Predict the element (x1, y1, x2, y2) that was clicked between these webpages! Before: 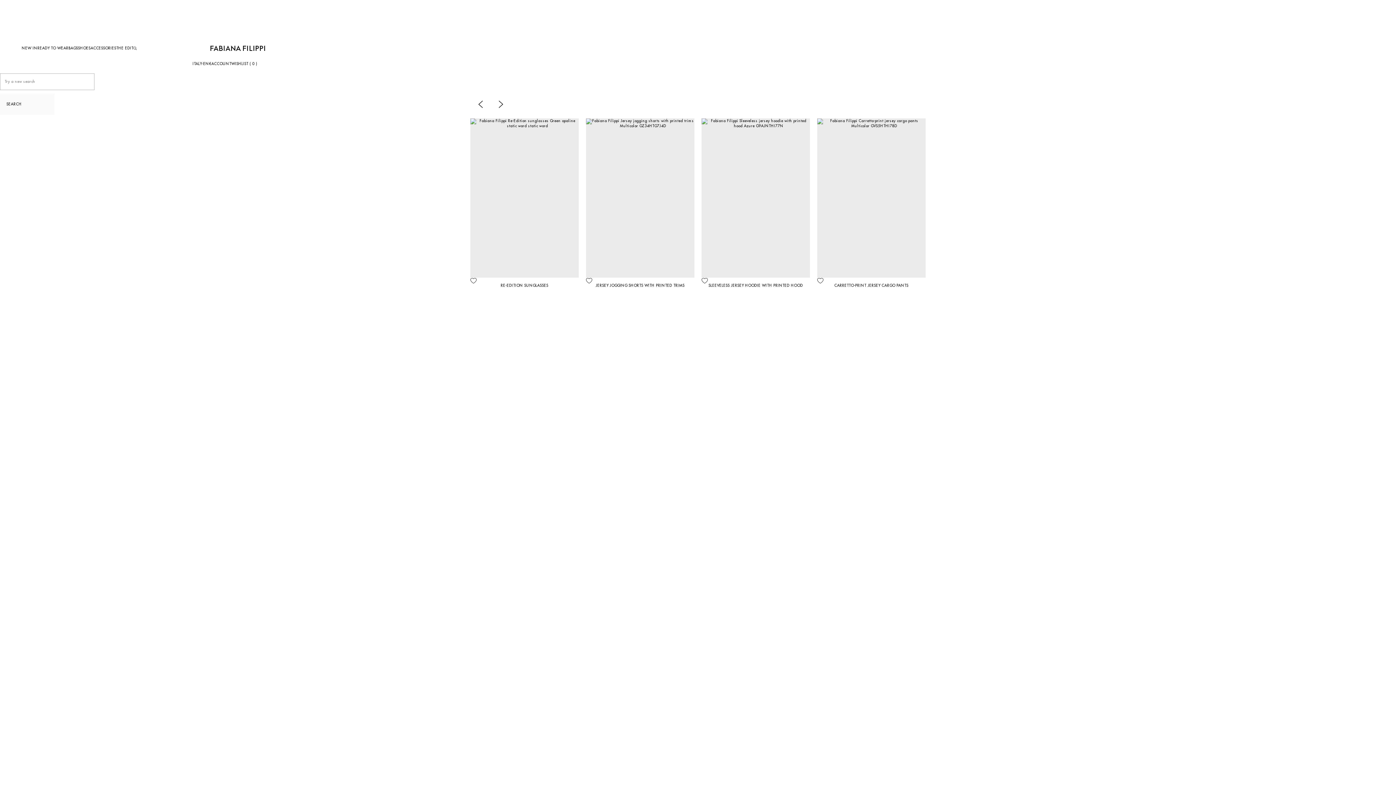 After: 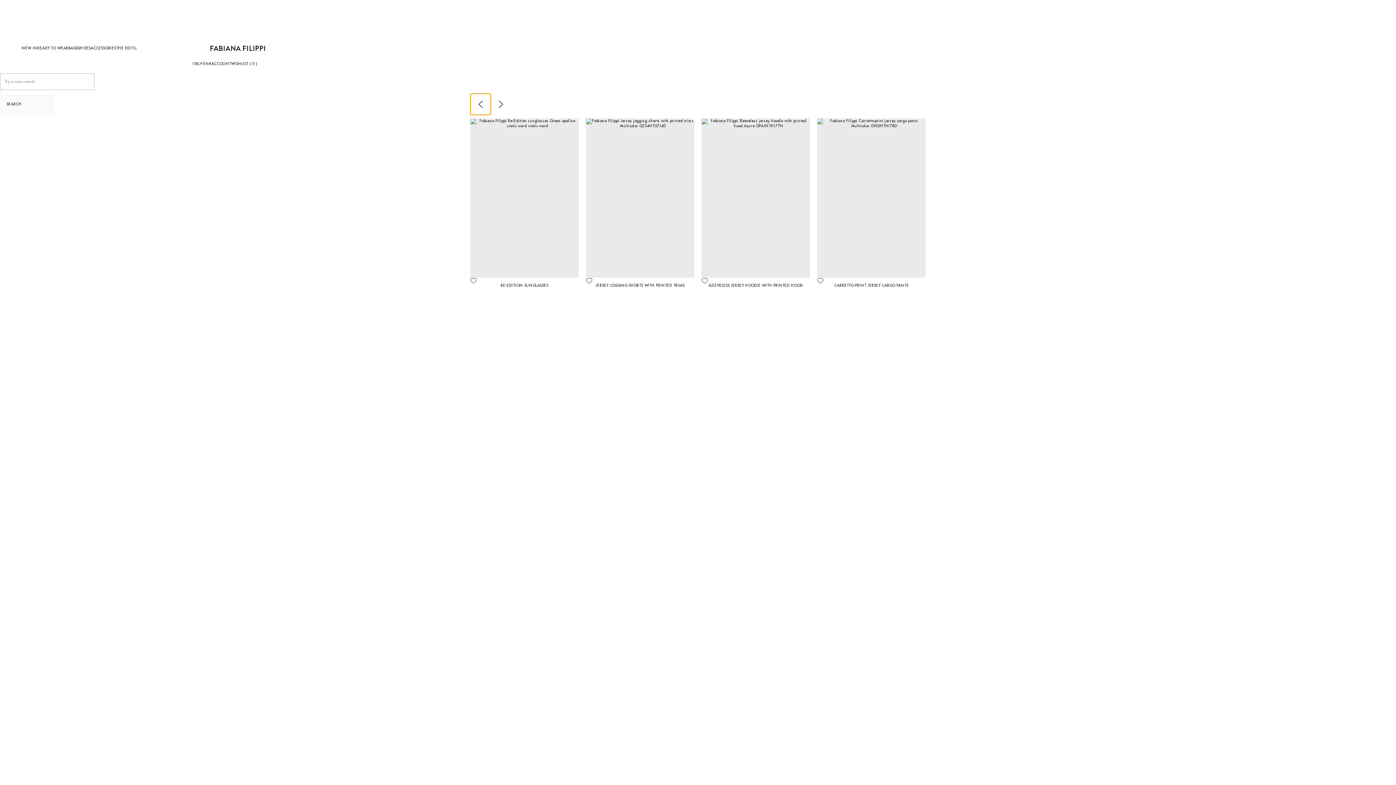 Action: bbox: (470, 93, 490, 114)